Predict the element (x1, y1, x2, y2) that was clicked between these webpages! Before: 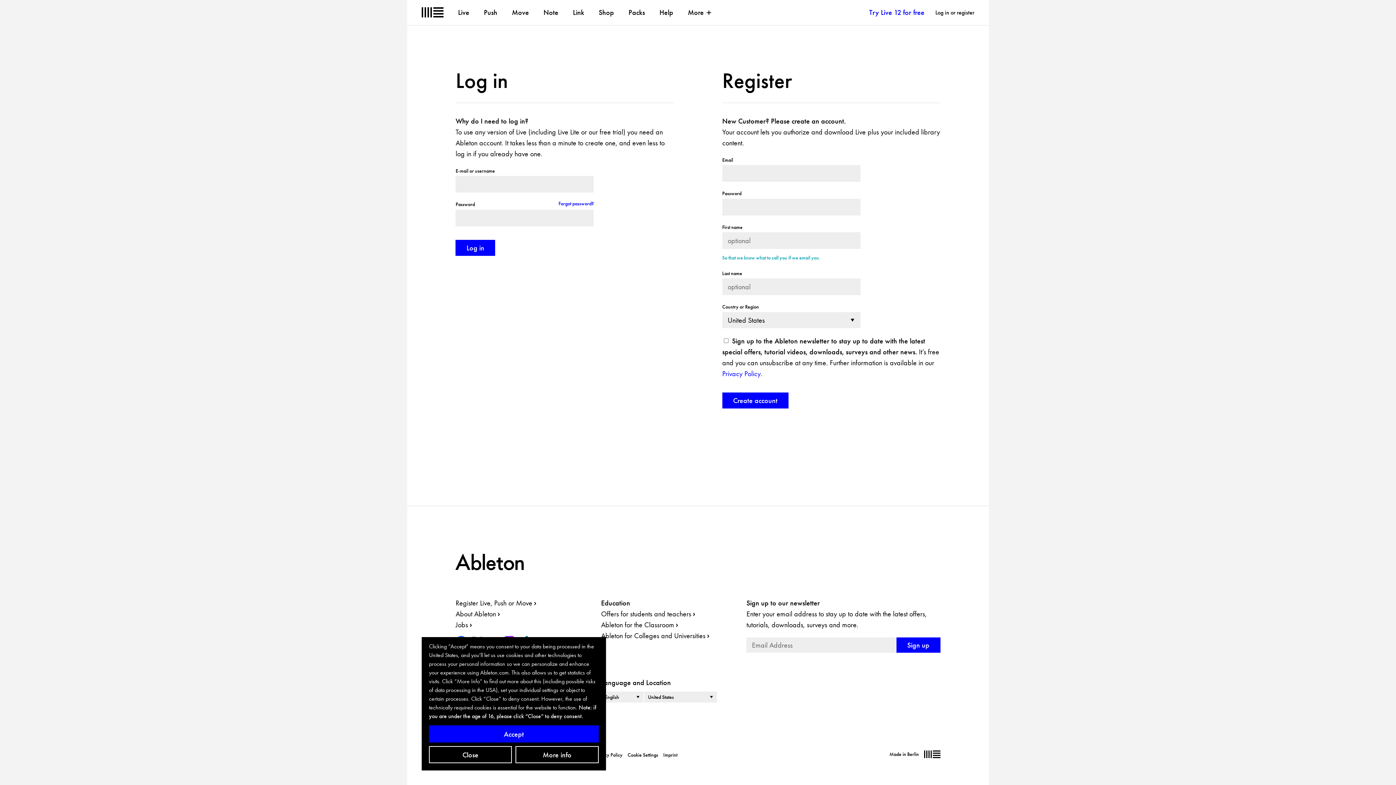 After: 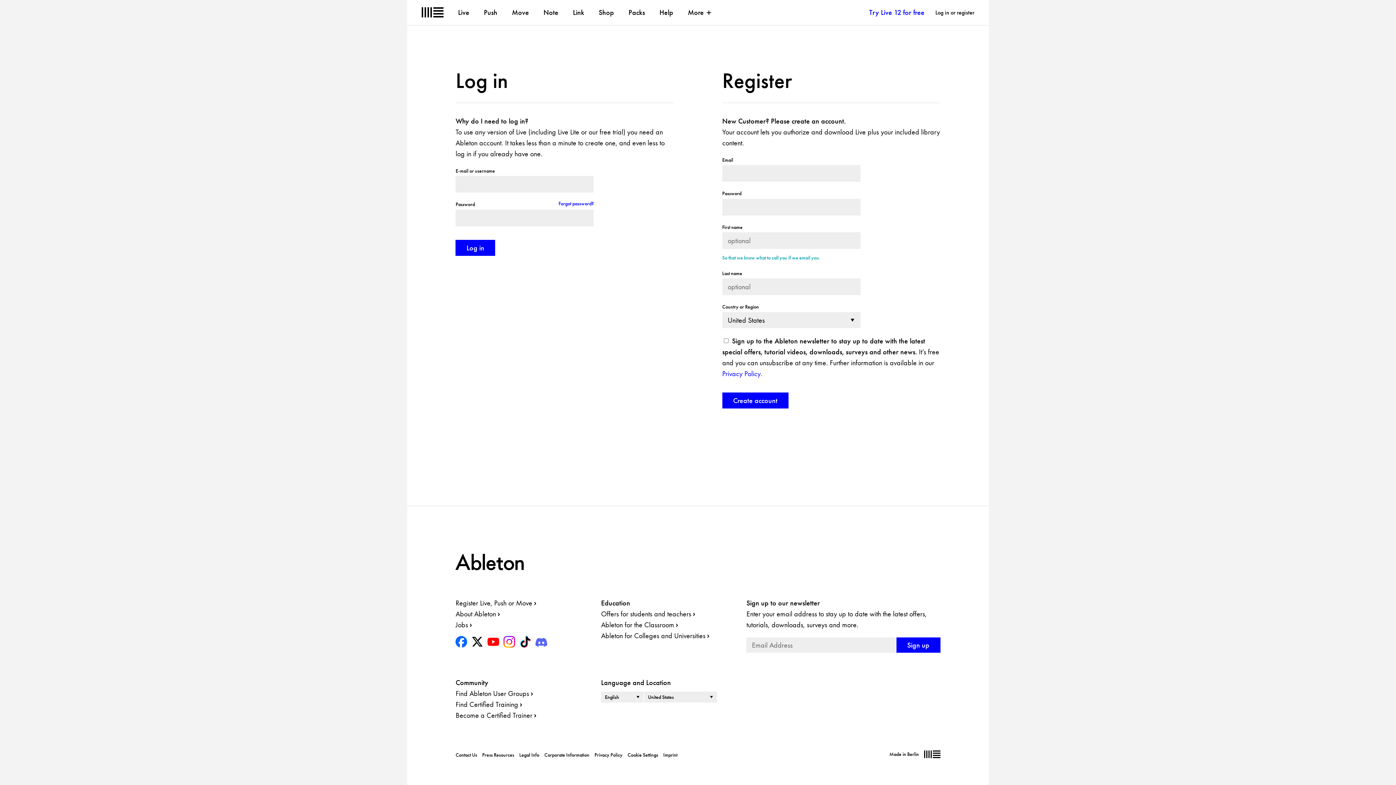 Action: bbox: (429, 746, 512, 763) label: Close